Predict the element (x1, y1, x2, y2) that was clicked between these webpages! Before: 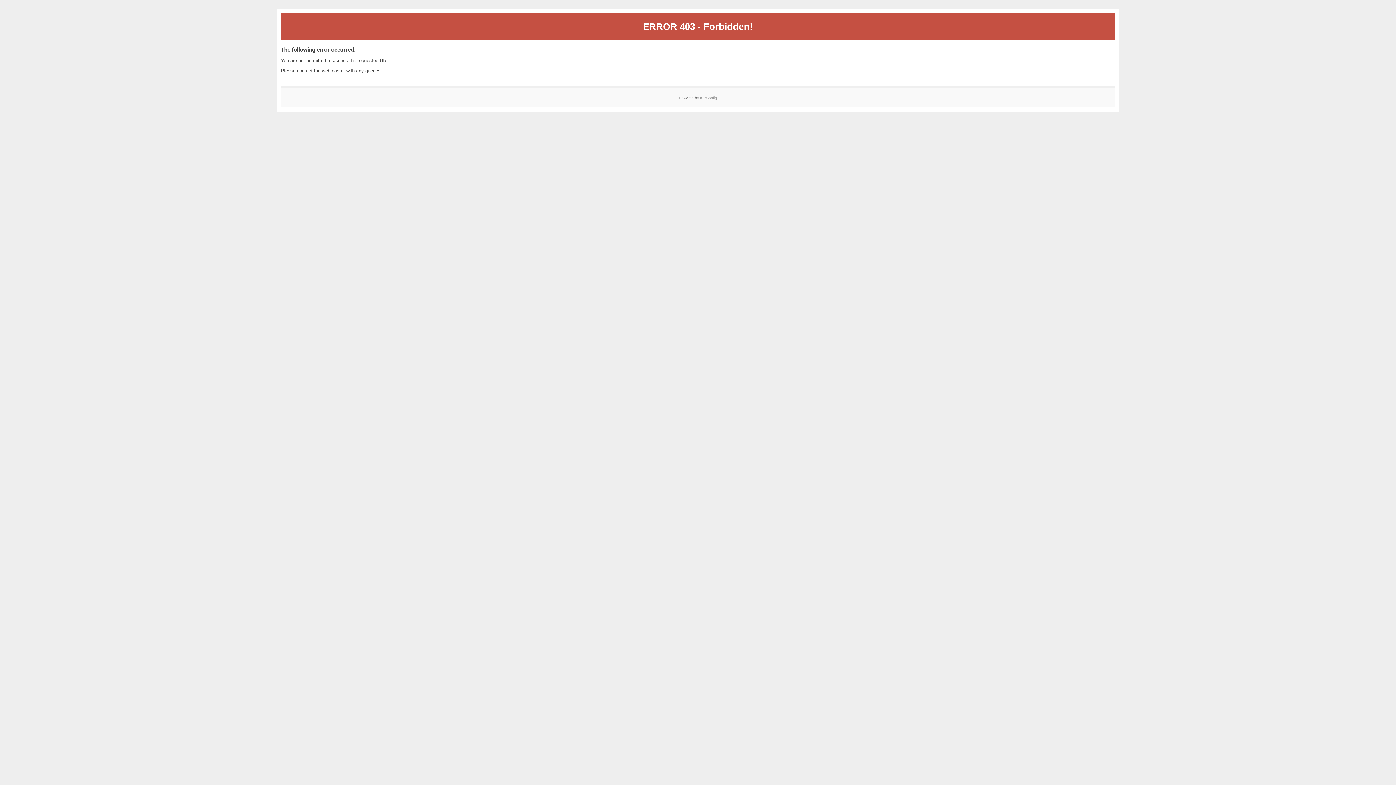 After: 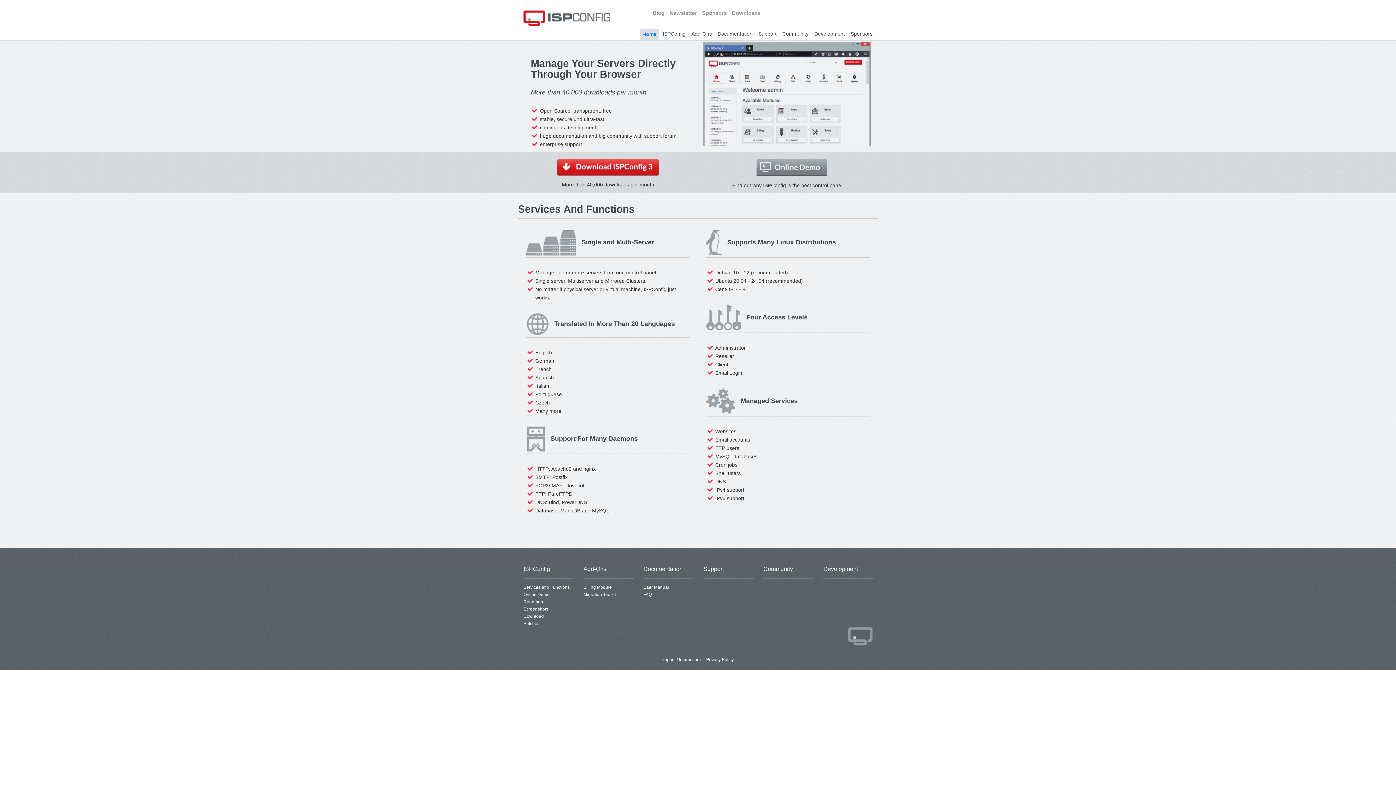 Action: label: ISPConfig bbox: (700, 95, 717, 99)